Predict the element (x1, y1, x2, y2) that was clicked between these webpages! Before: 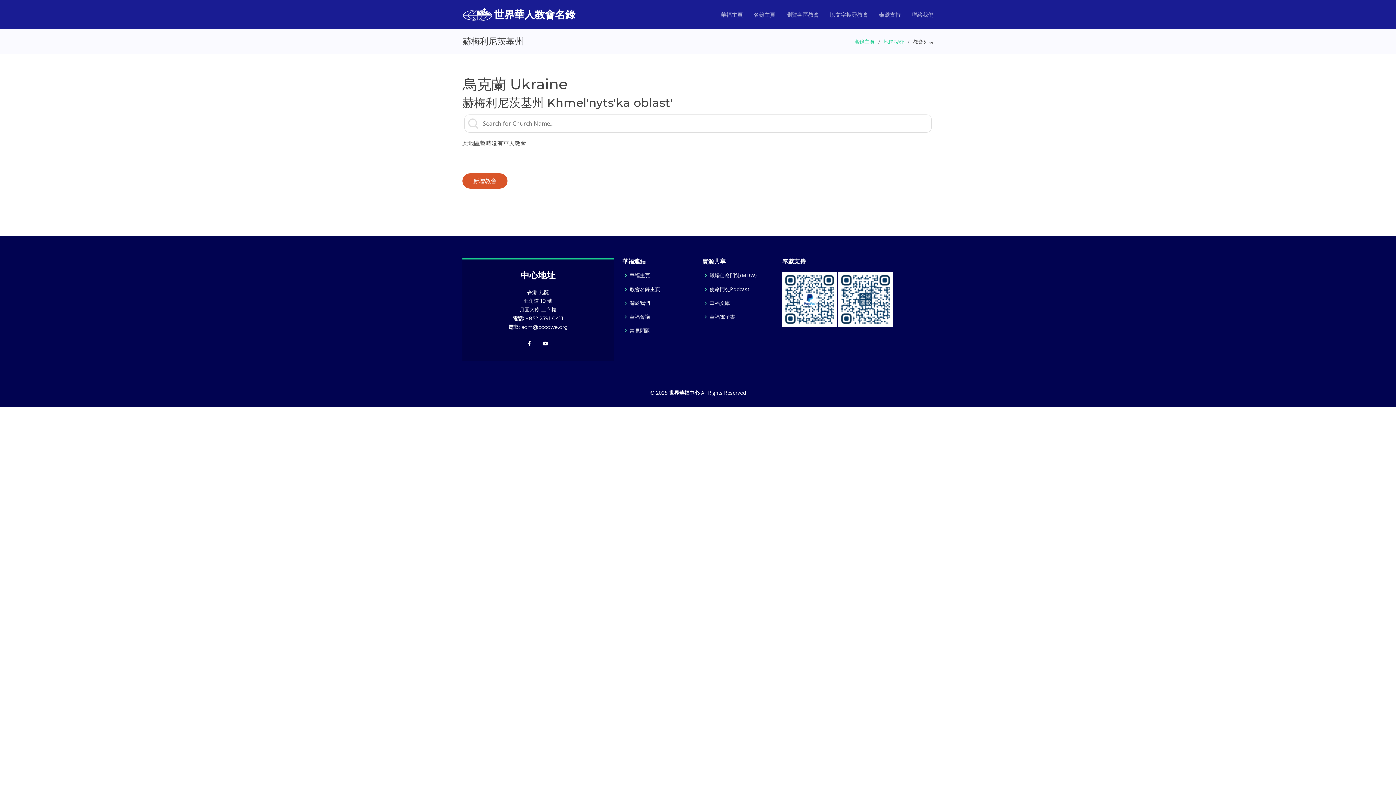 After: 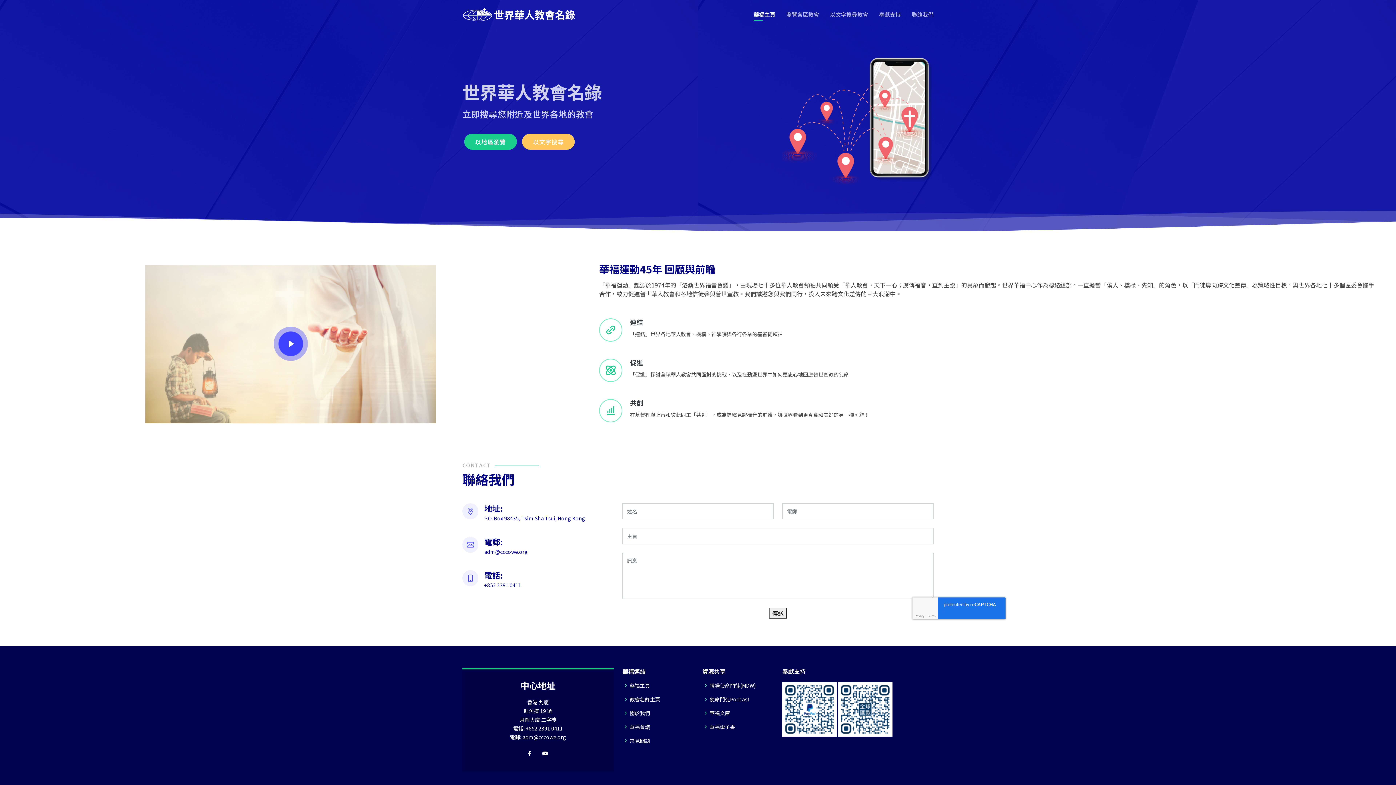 Action: bbox: (629, 286, 660, 292) label: 教會名錄主頁